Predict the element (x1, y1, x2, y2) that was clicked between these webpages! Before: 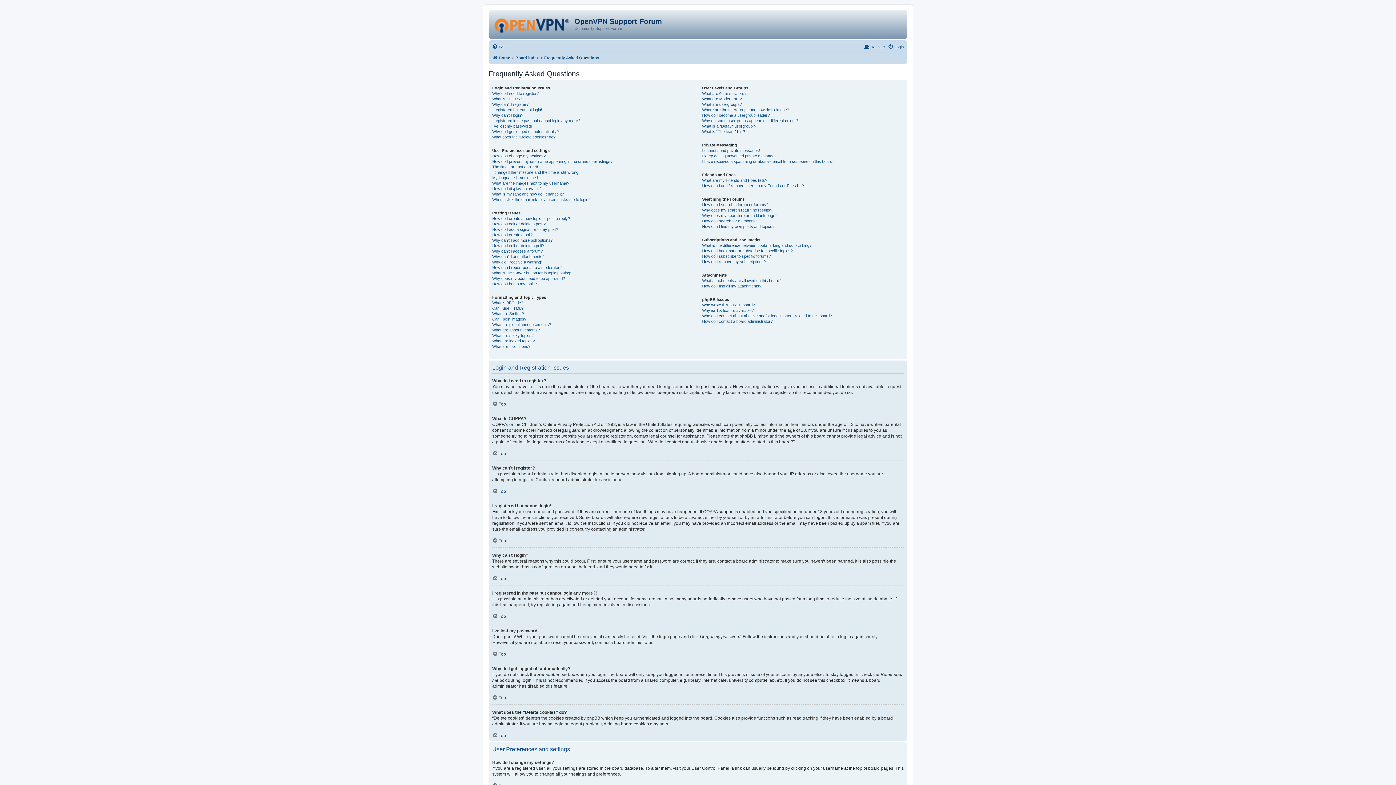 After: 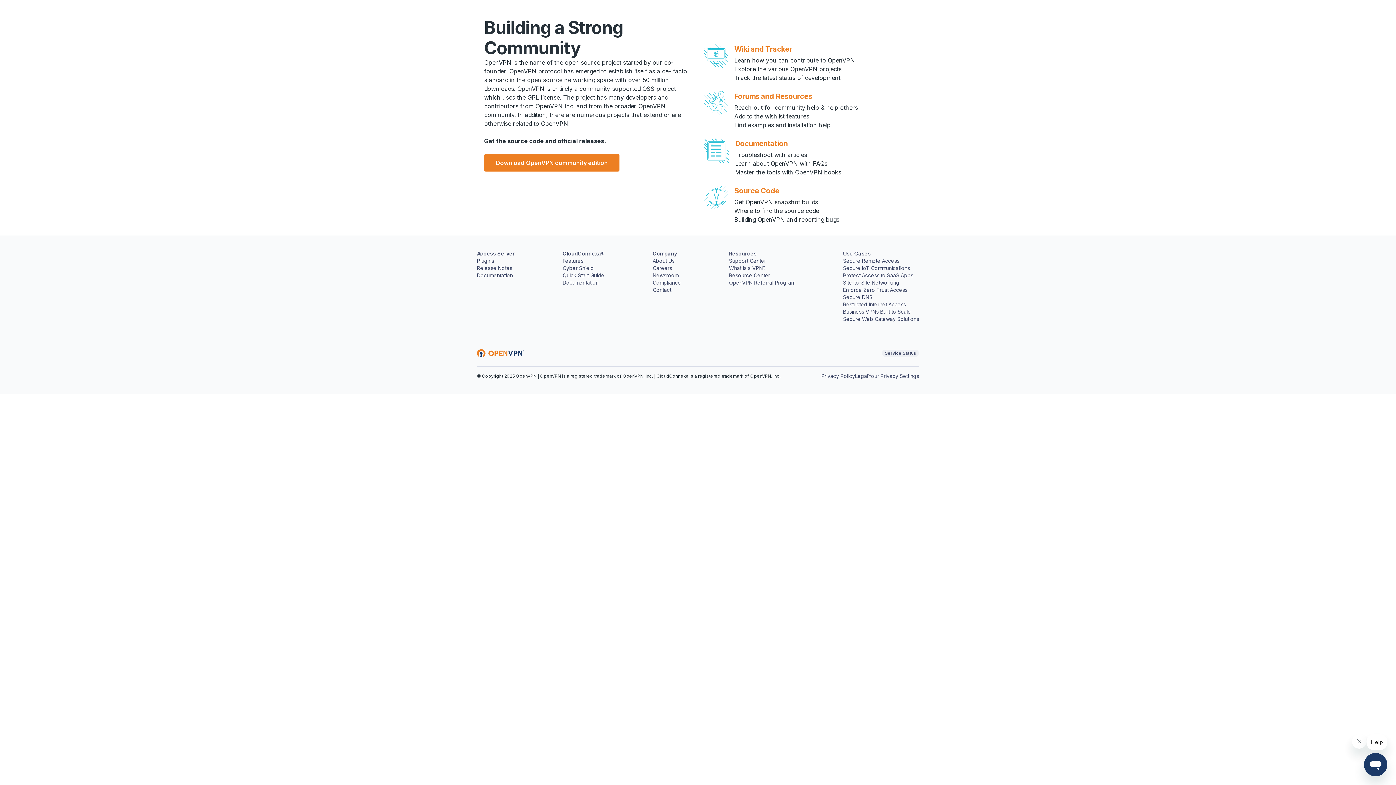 Action: bbox: (490, 12, 574, 35)